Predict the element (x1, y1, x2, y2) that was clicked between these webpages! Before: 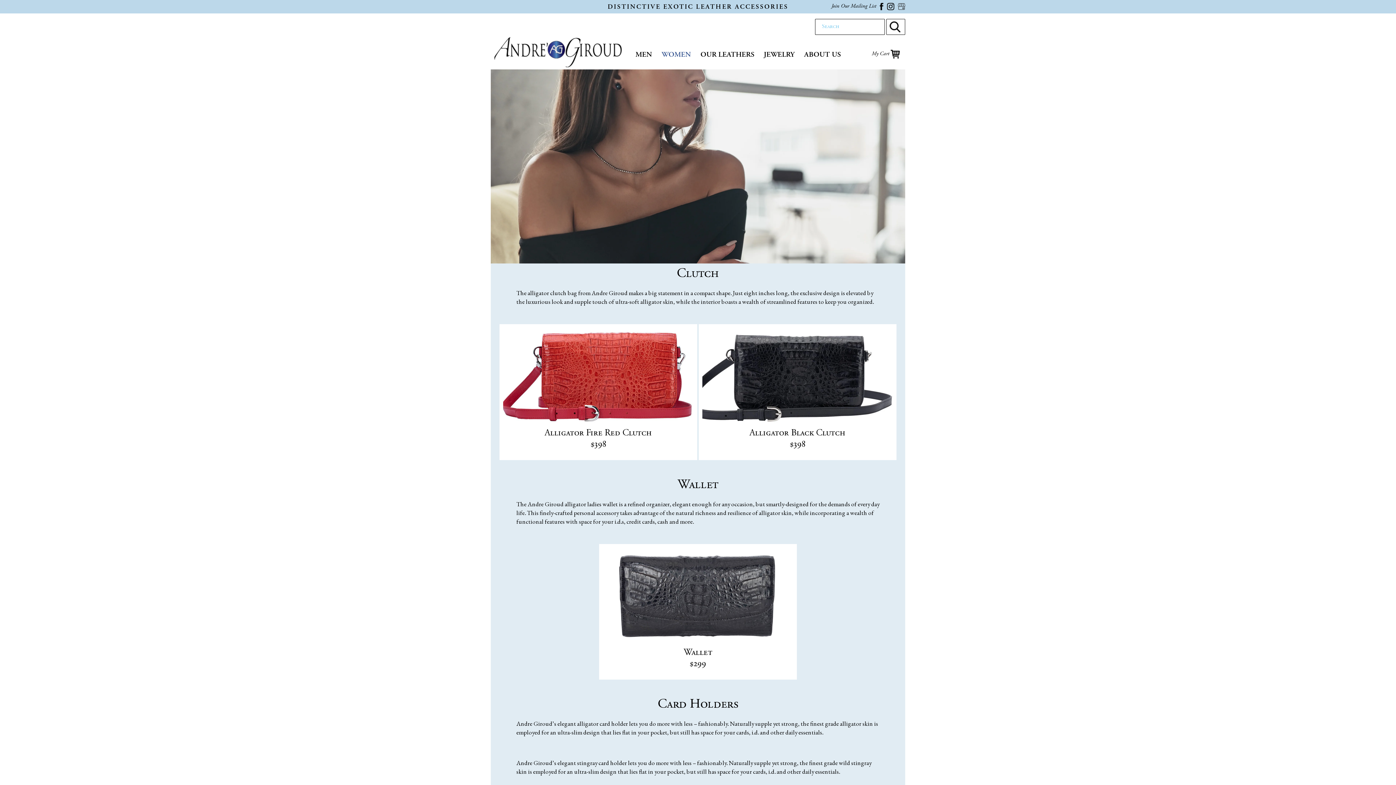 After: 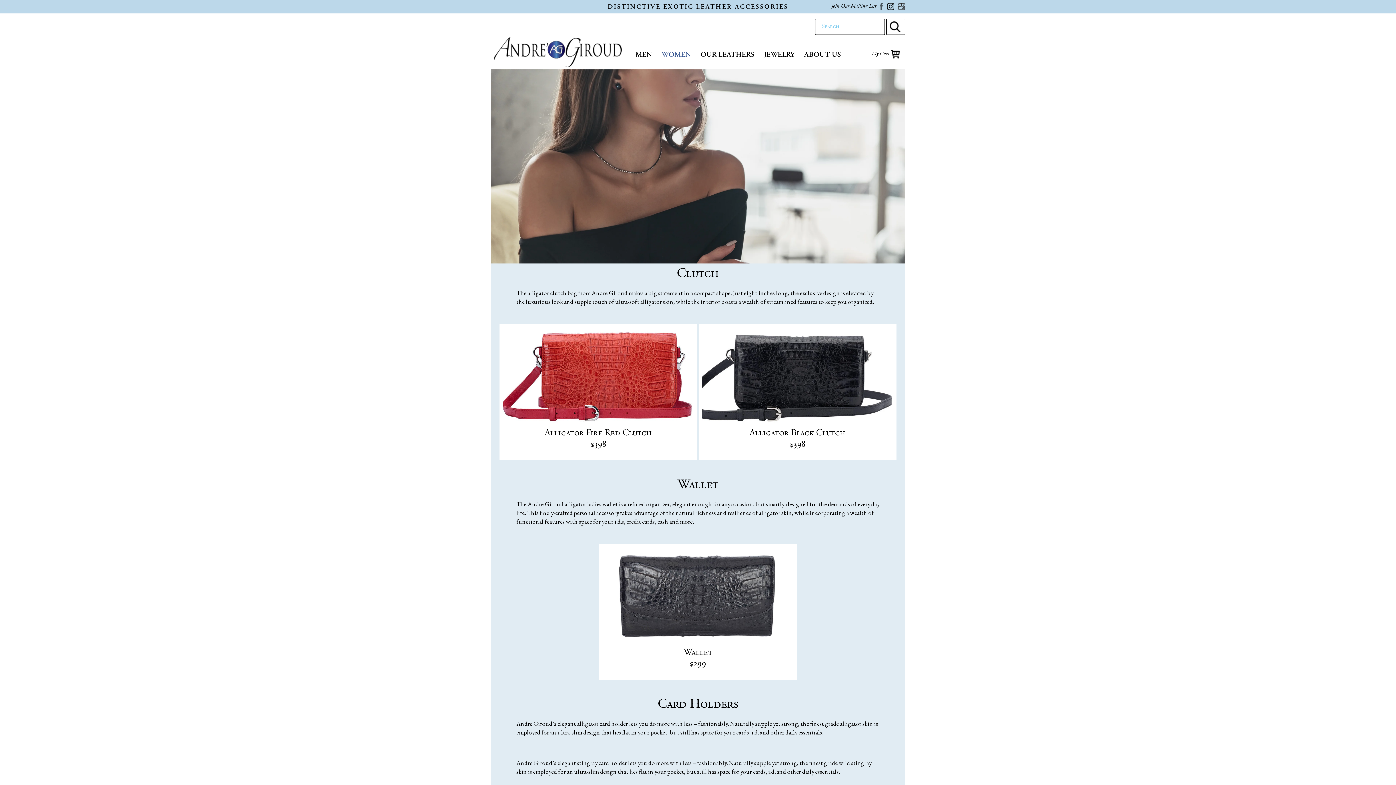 Action: bbox: (880, 2, 883, 9)